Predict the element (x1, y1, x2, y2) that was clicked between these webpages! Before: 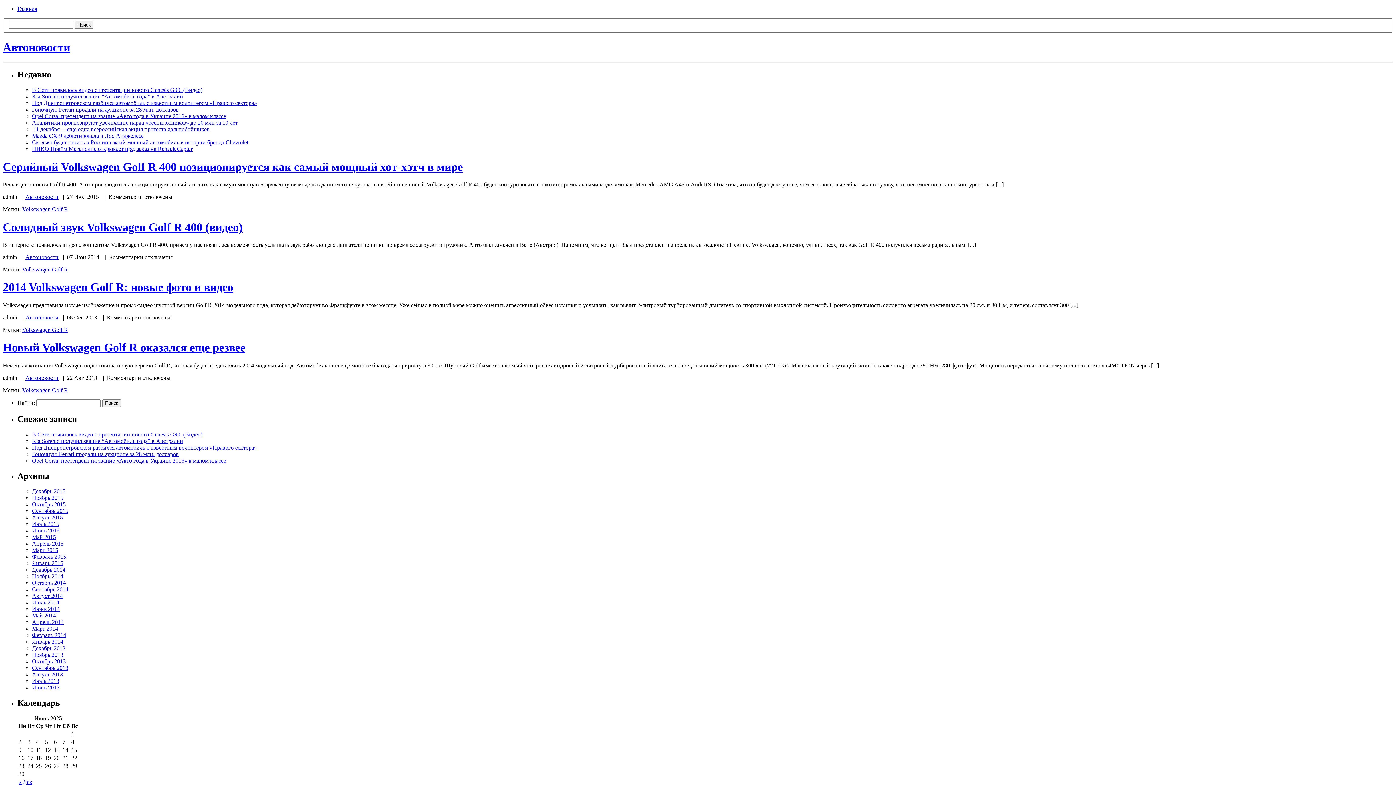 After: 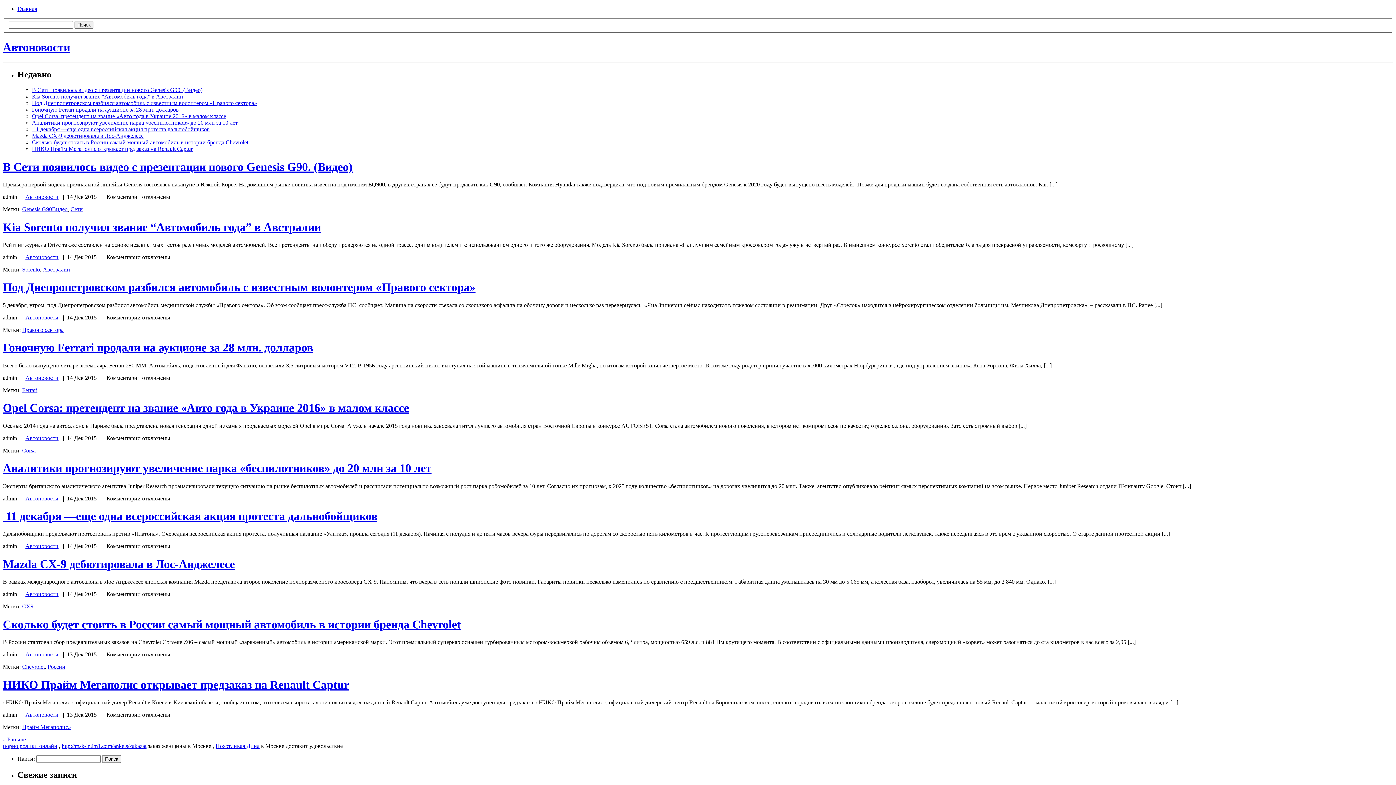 Action: label: Автоновости bbox: (25, 193, 58, 200)